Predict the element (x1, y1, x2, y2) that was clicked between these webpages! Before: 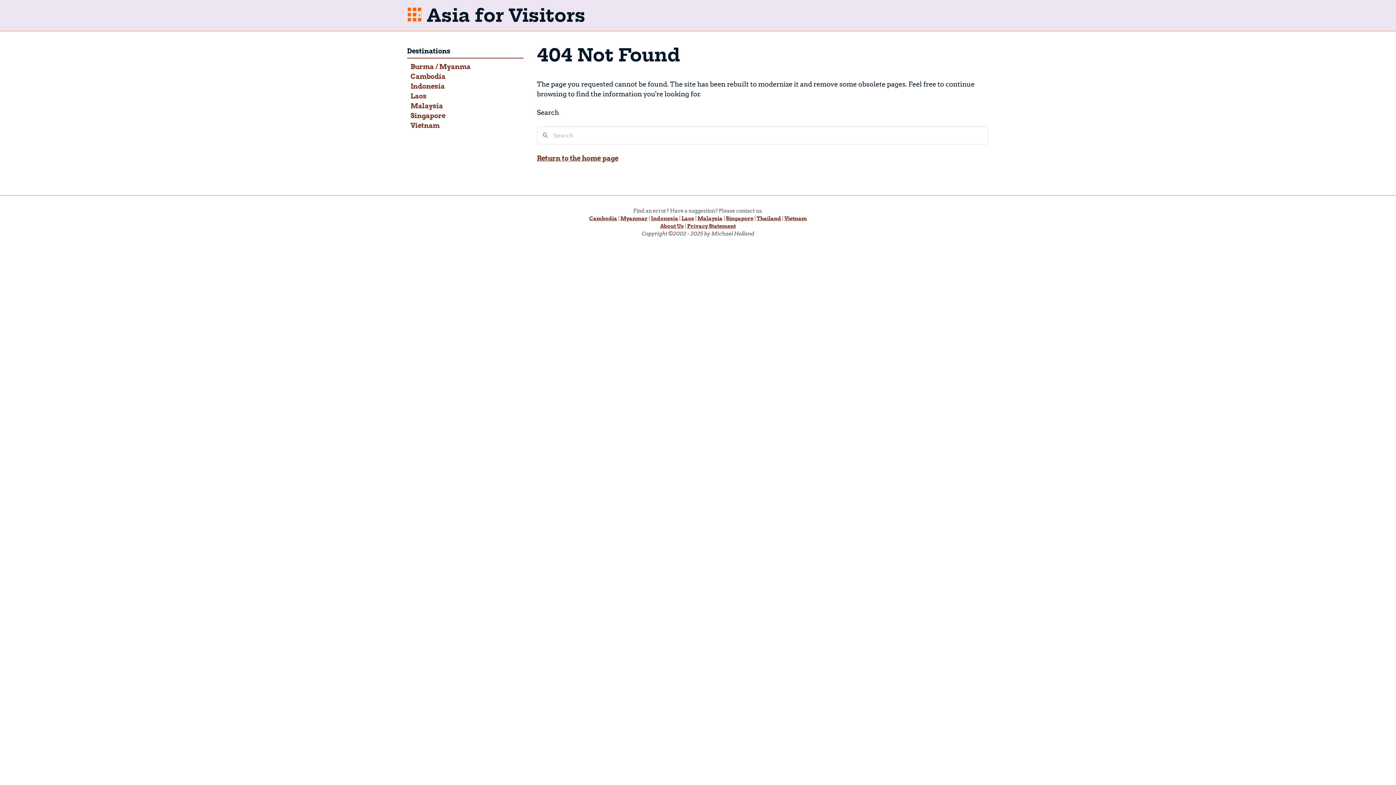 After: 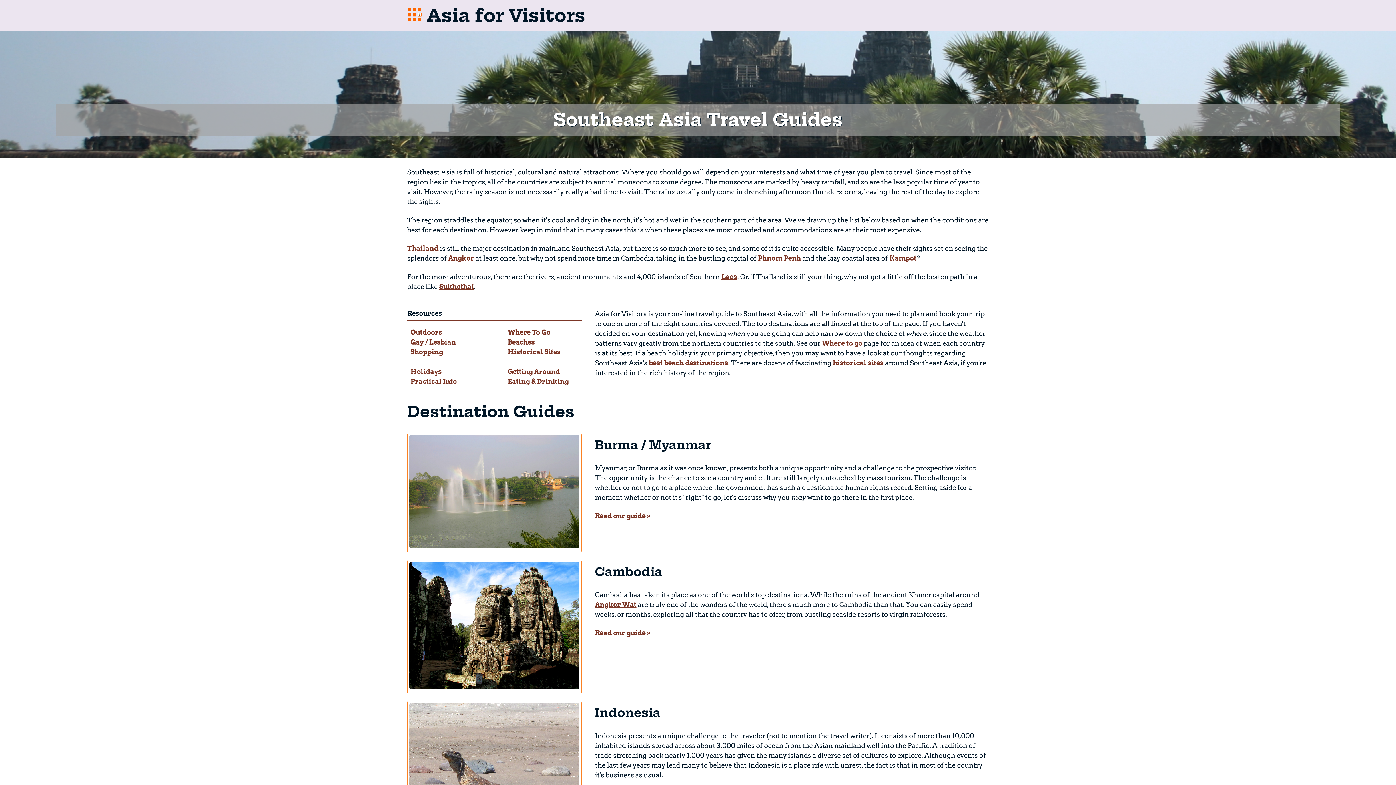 Action: bbox: (407, 4, 421, 26)